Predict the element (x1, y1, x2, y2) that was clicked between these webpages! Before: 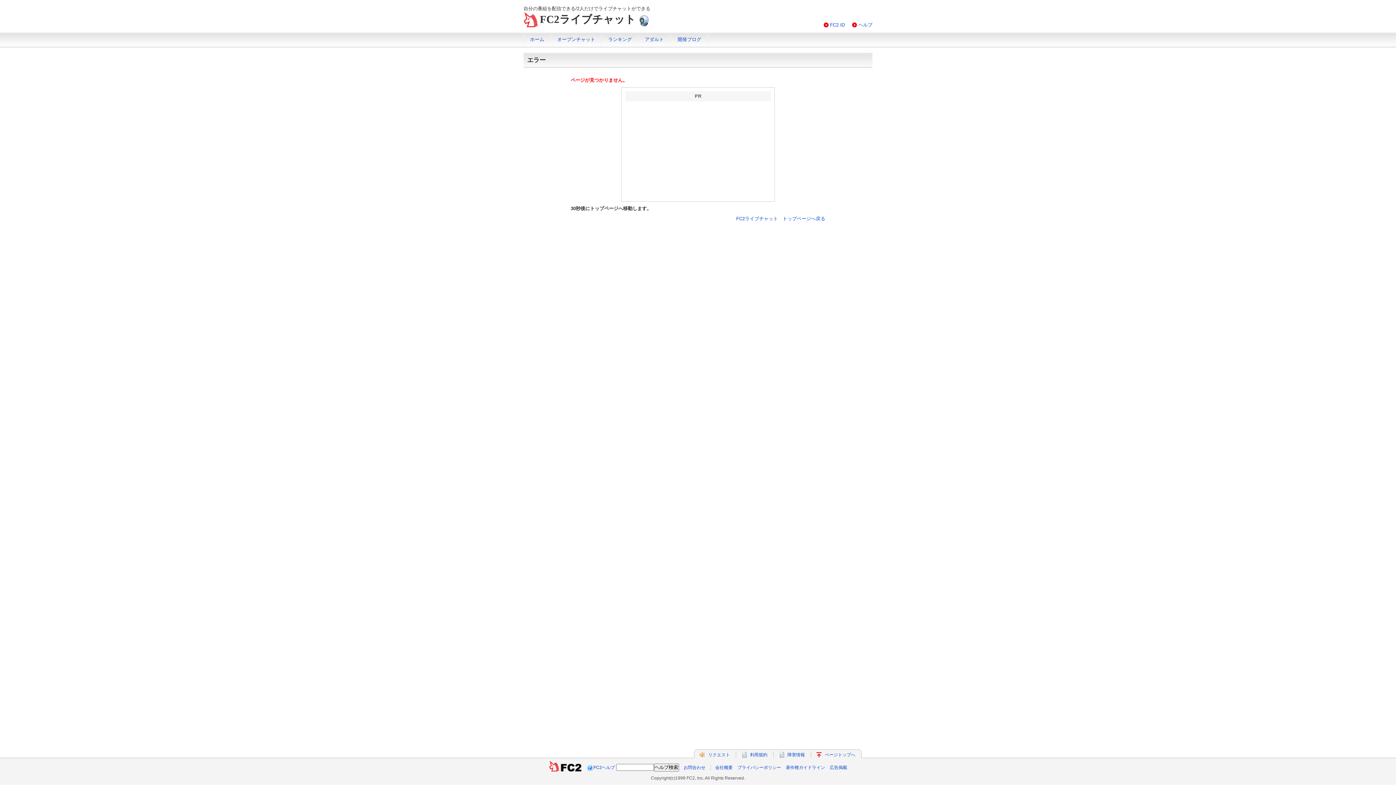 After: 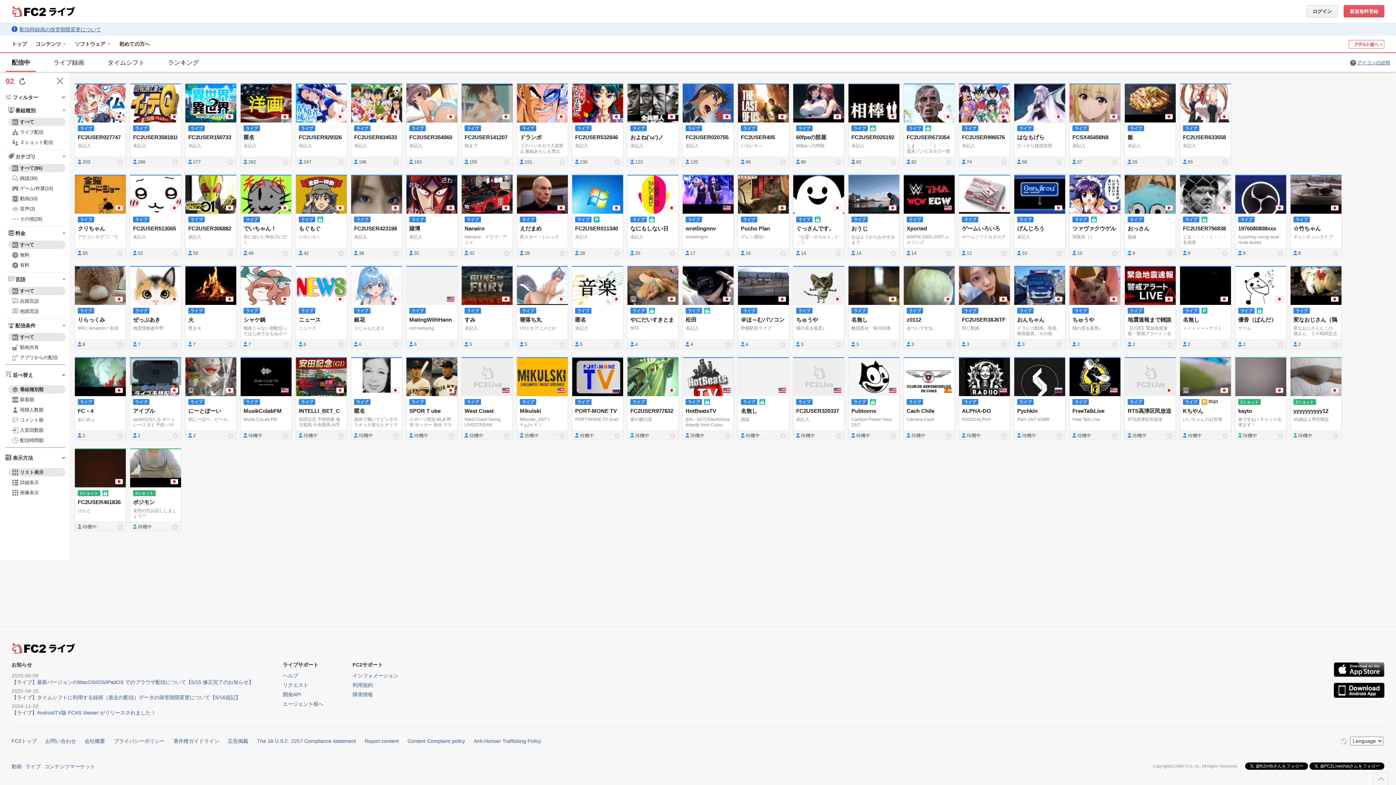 Action: bbox: (736, 216, 825, 221) label: FC2ライブチャット　トップページへ戻る